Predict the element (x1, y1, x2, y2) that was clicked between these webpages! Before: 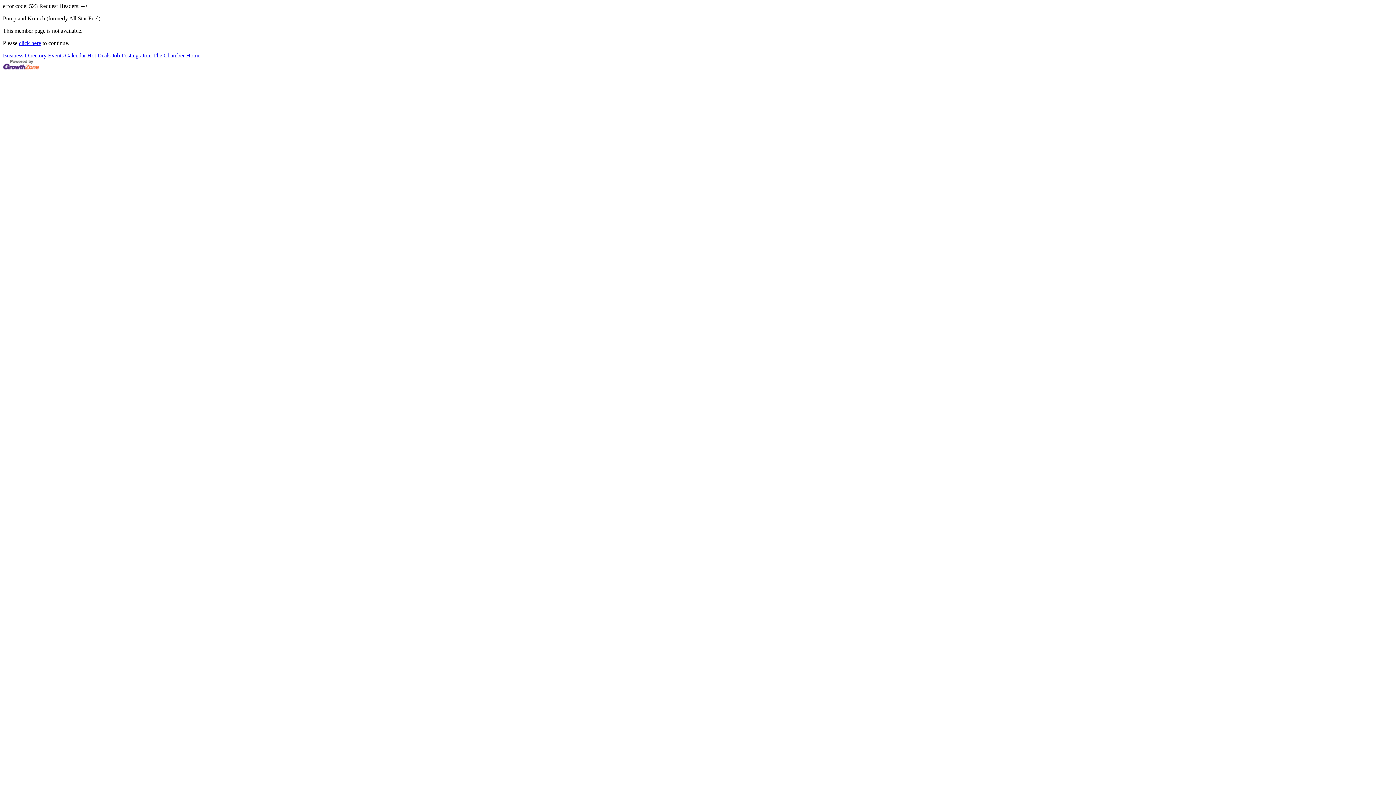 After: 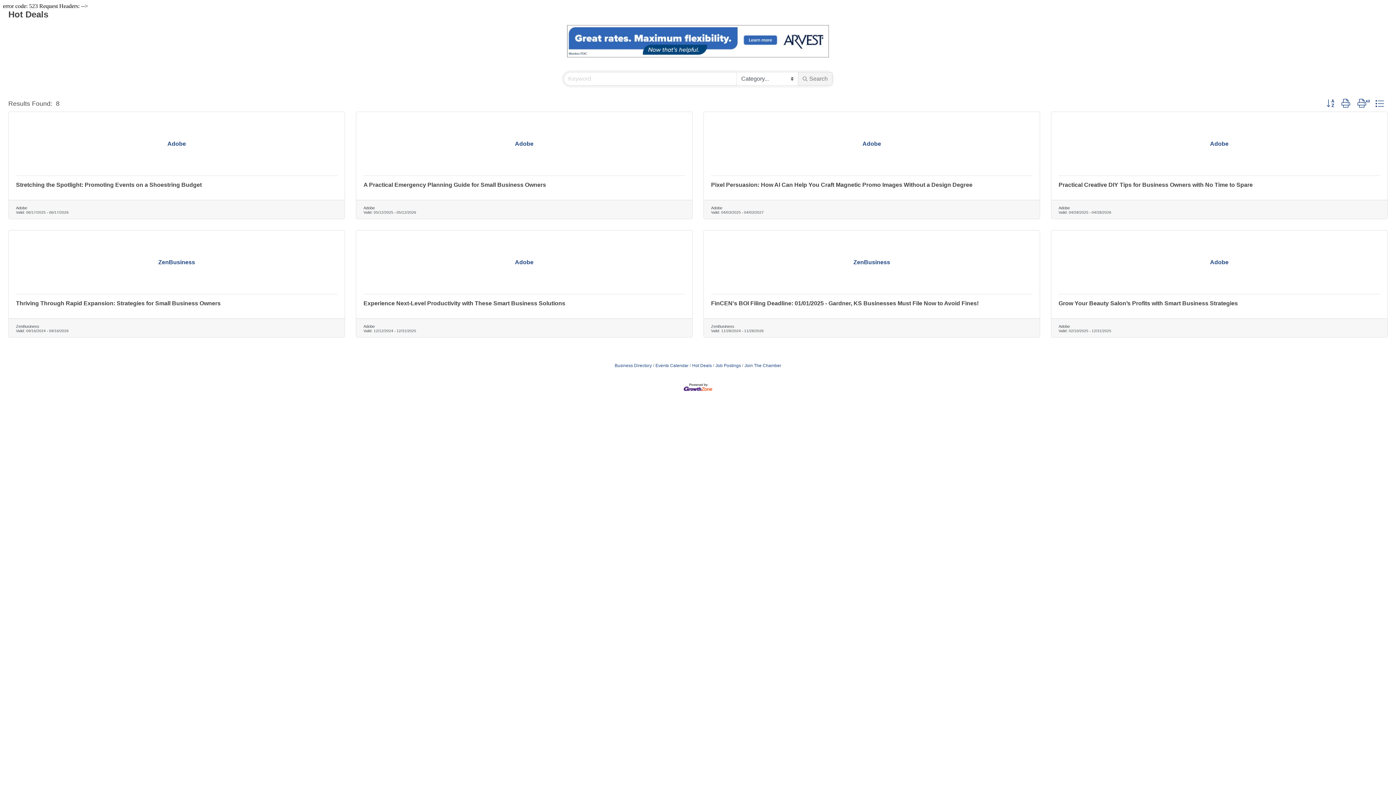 Action: label: Hot Deals bbox: (87, 52, 110, 58)